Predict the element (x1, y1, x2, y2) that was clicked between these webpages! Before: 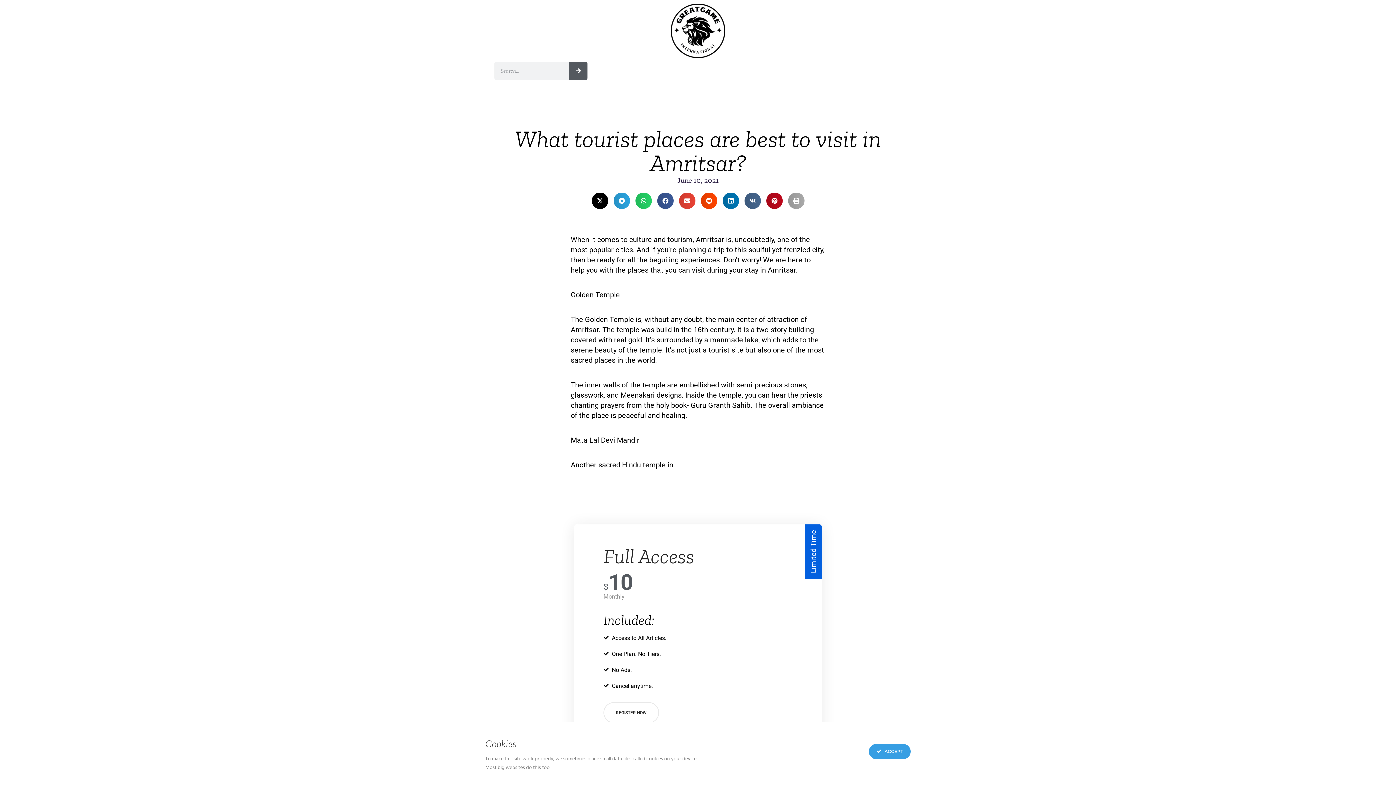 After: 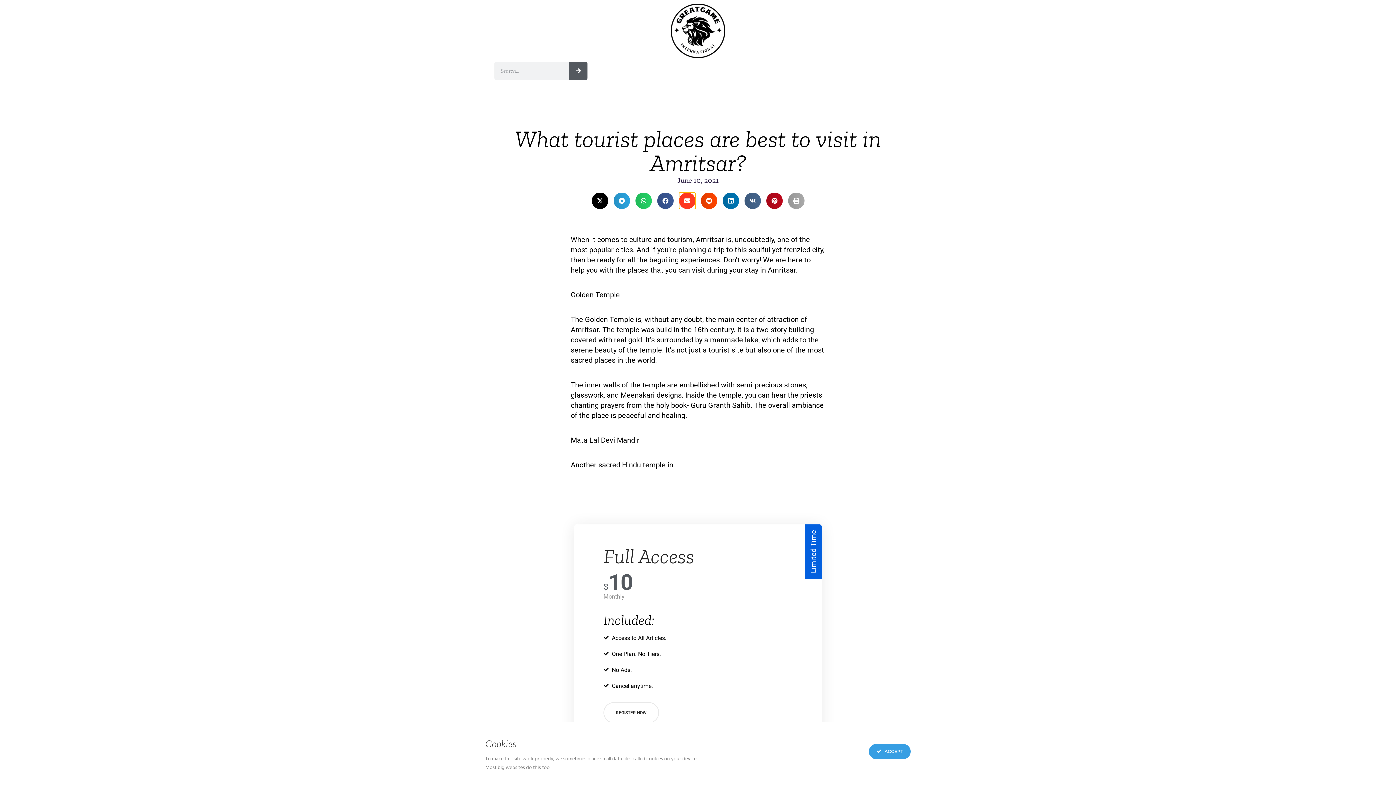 Action: bbox: (679, 192, 695, 209) label: Share on email